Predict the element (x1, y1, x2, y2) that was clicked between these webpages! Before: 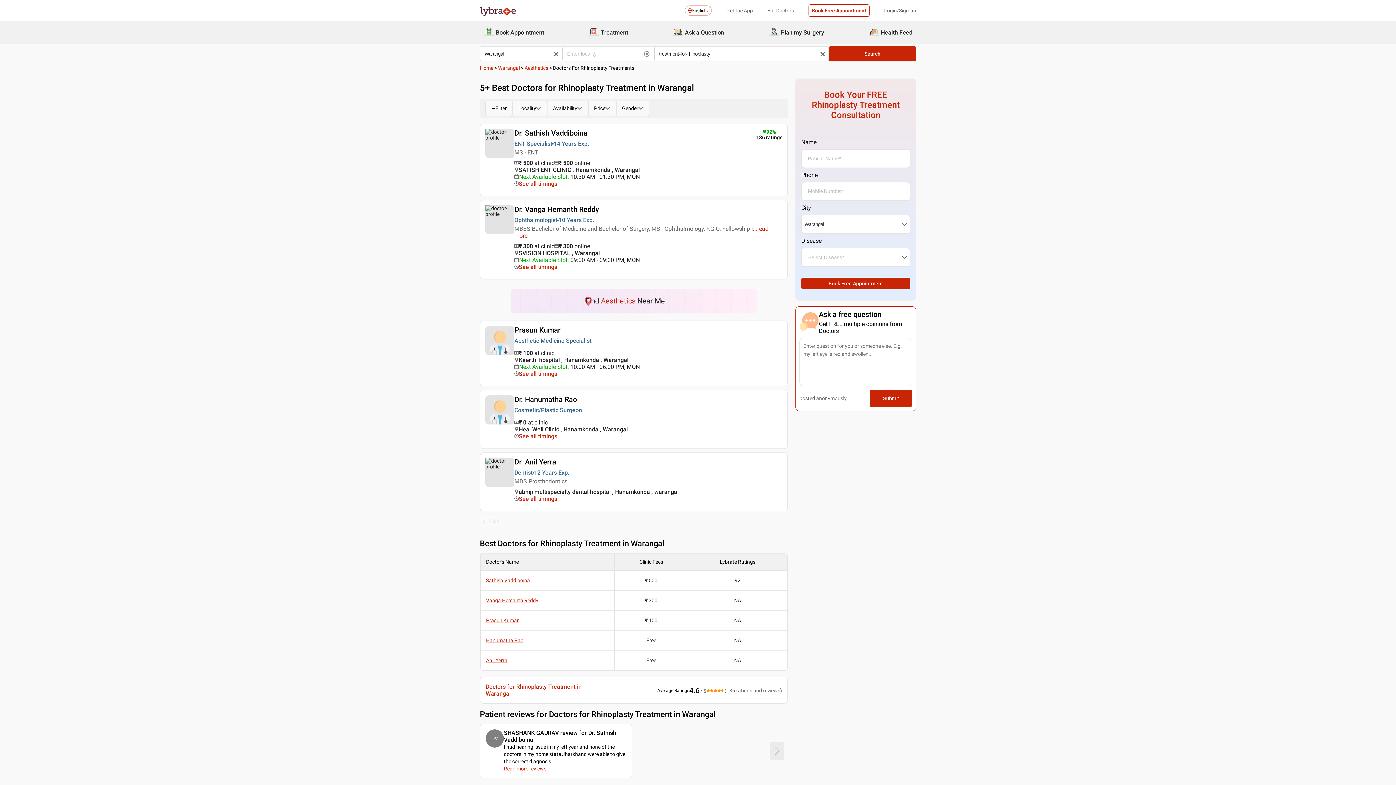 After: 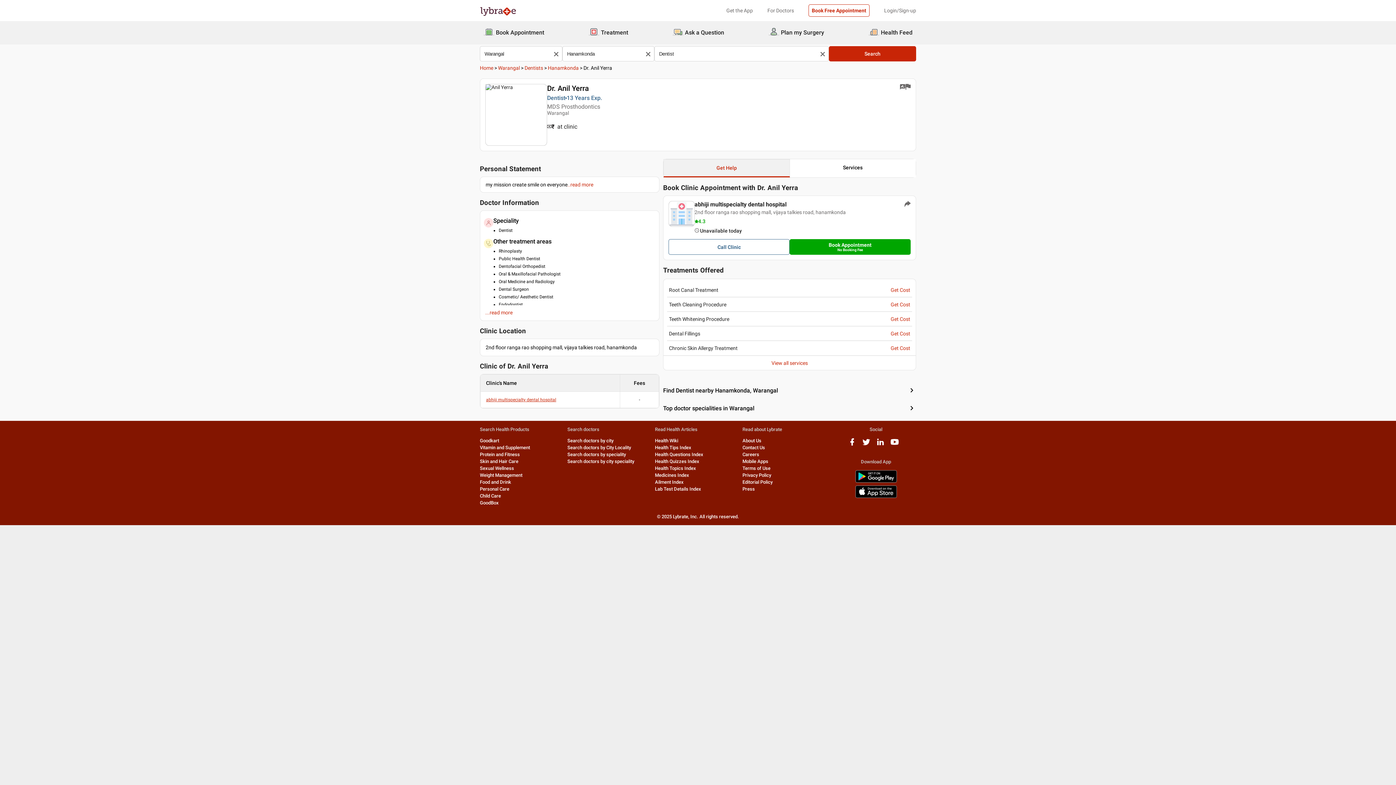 Action: label: Dr. Anil Yerra bbox: (514, 457, 556, 466)